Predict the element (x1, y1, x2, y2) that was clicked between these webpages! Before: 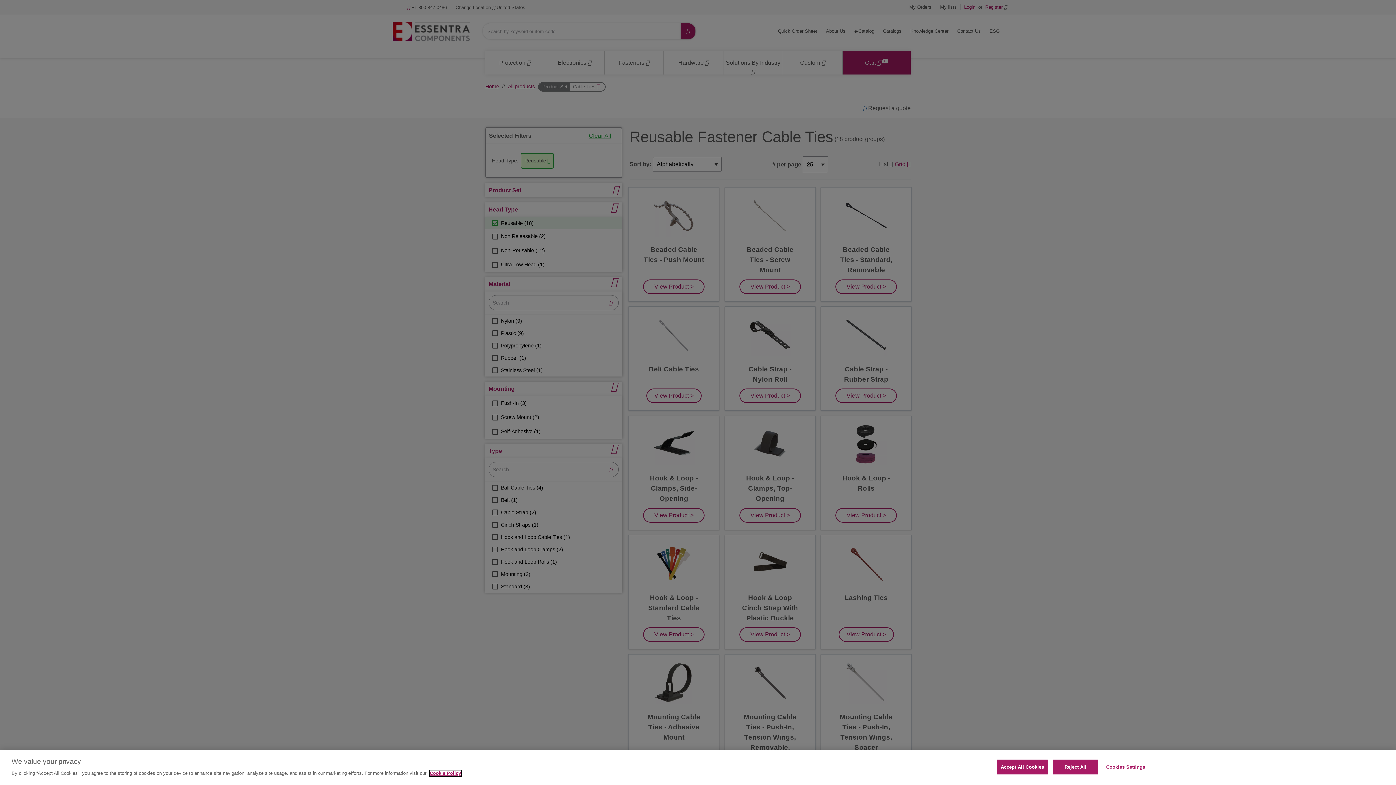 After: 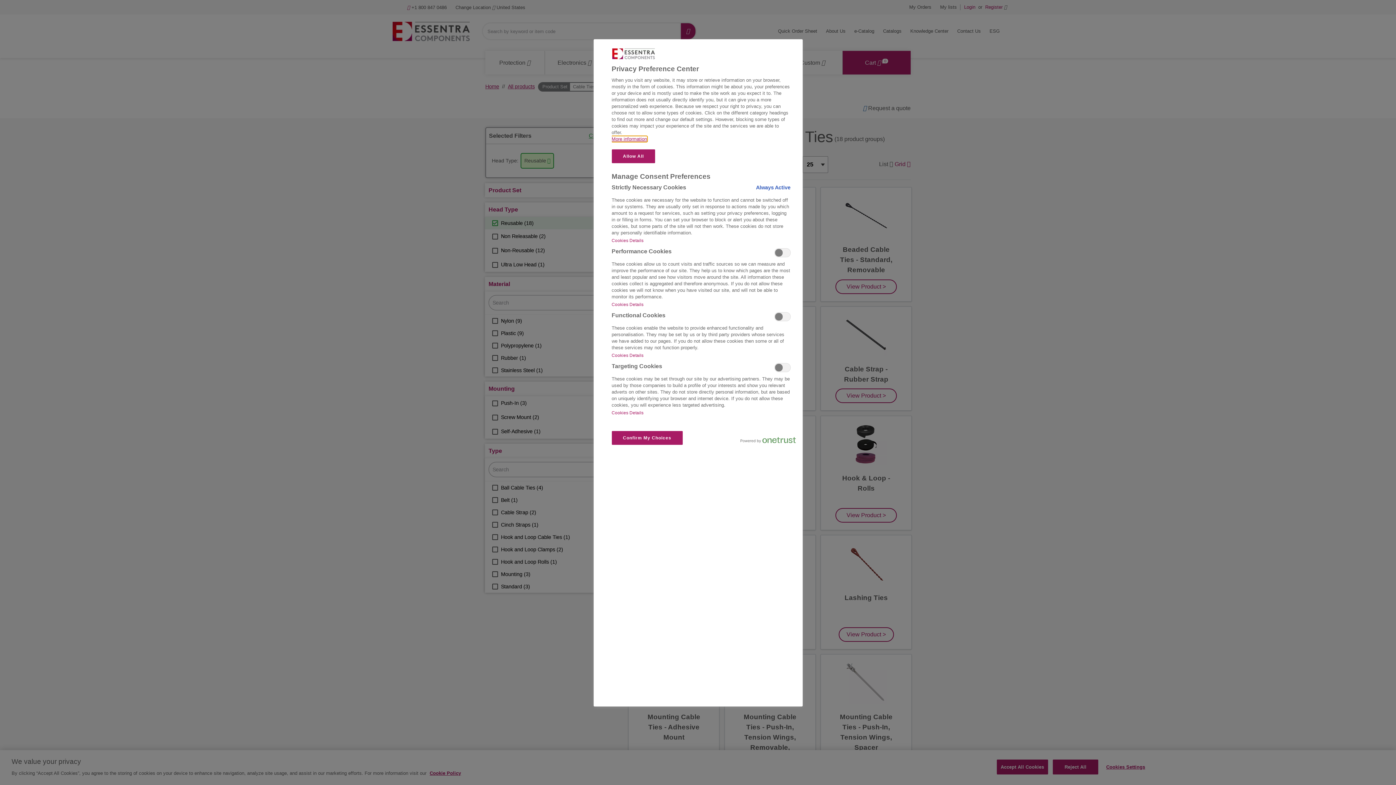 Action: bbox: (1103, 760, 1148, 774) label: Cookies Settings